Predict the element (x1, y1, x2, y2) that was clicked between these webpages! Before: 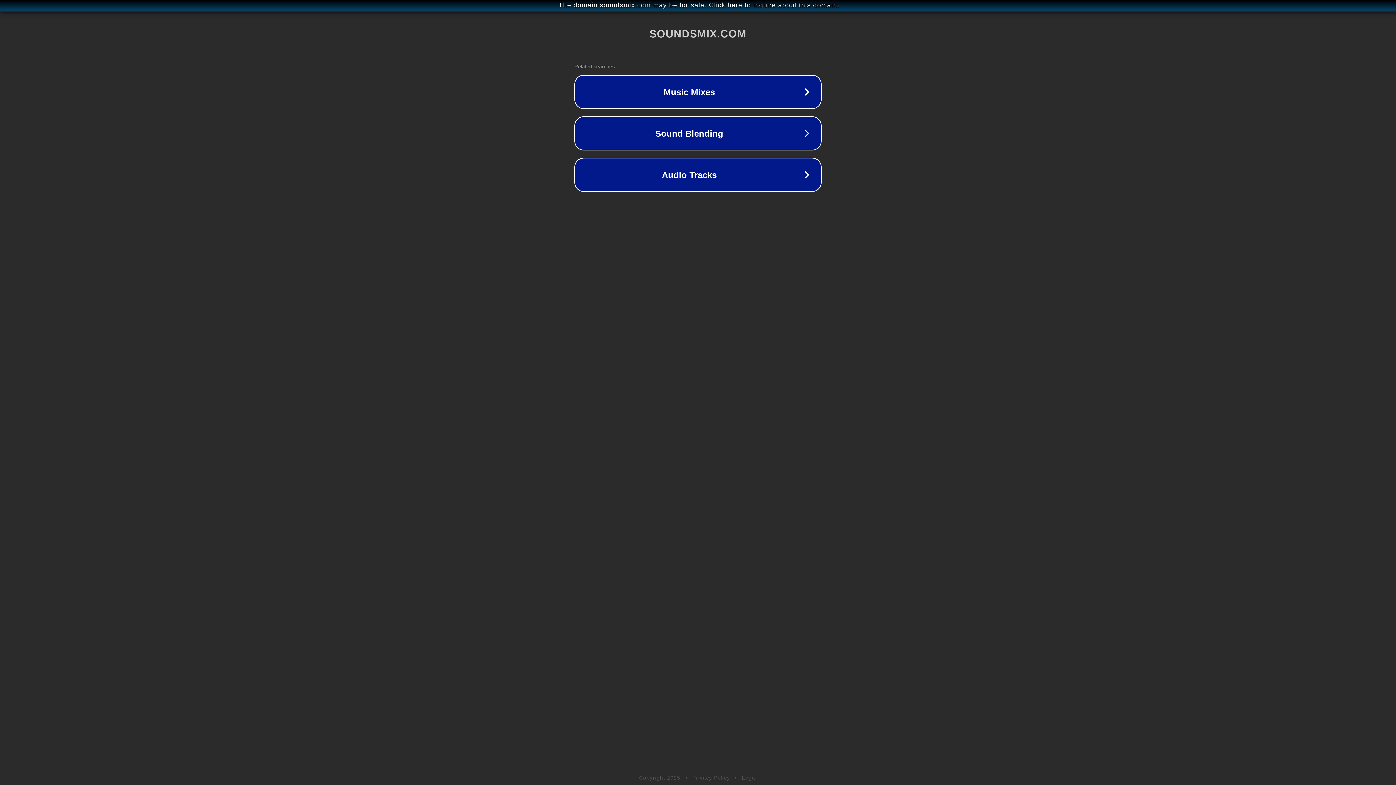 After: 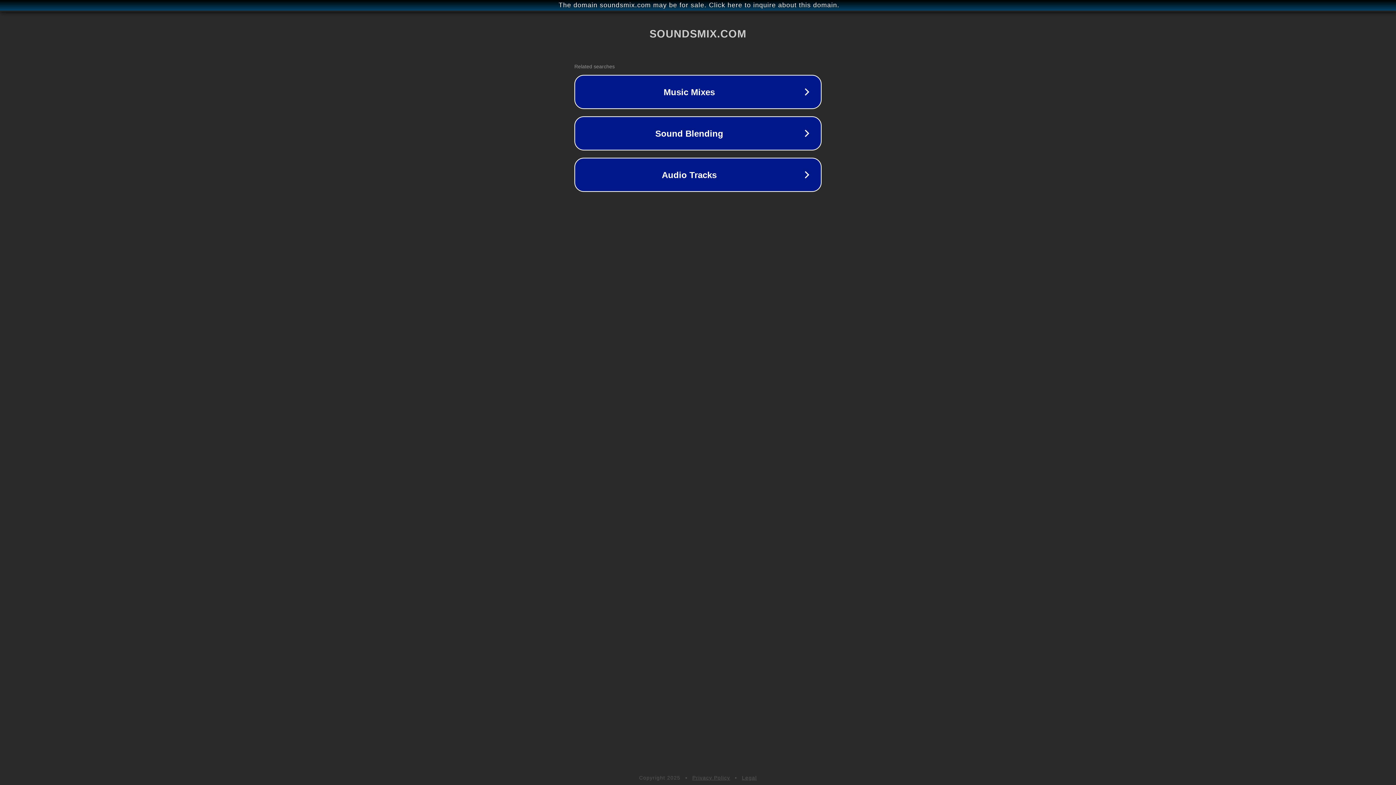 Action: bbox: (742, 775, 757, 781) label: Legal